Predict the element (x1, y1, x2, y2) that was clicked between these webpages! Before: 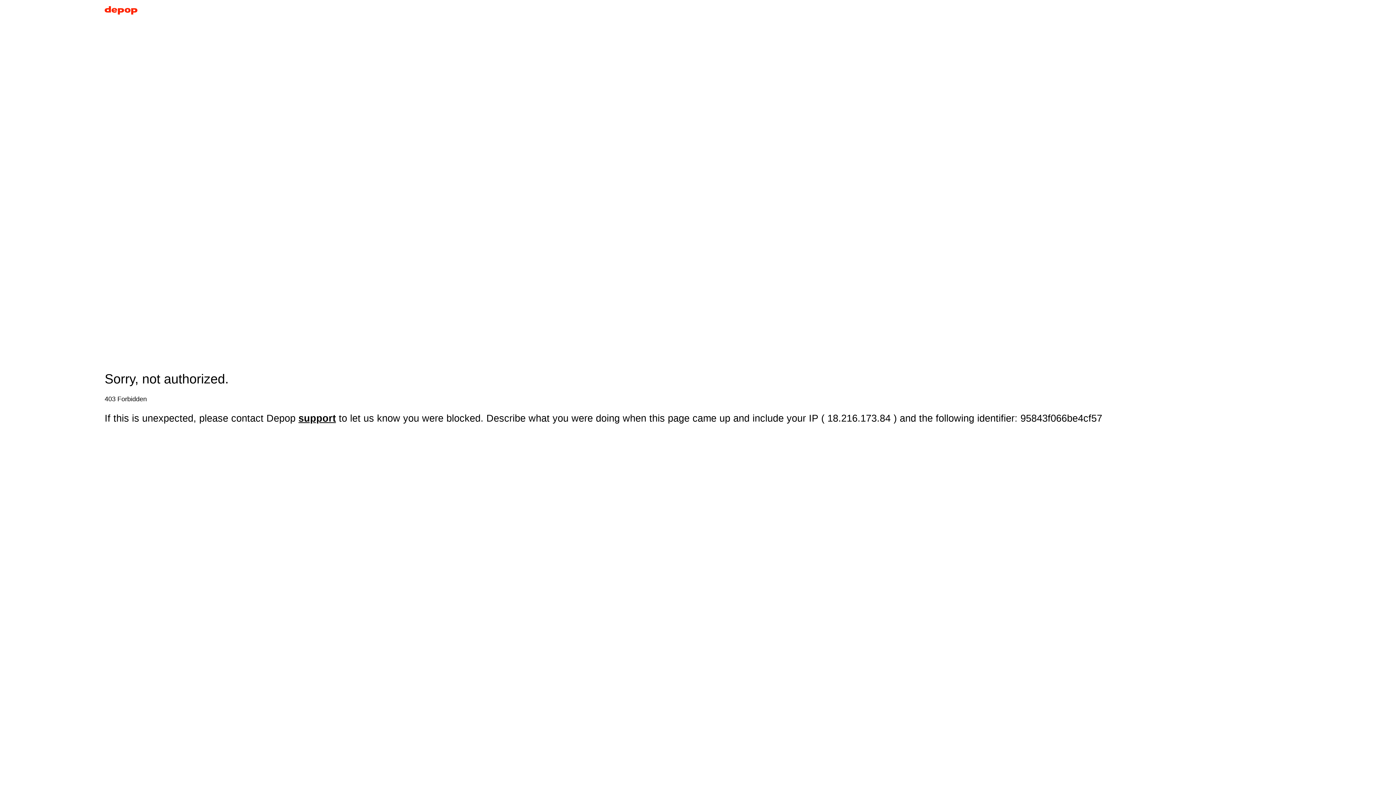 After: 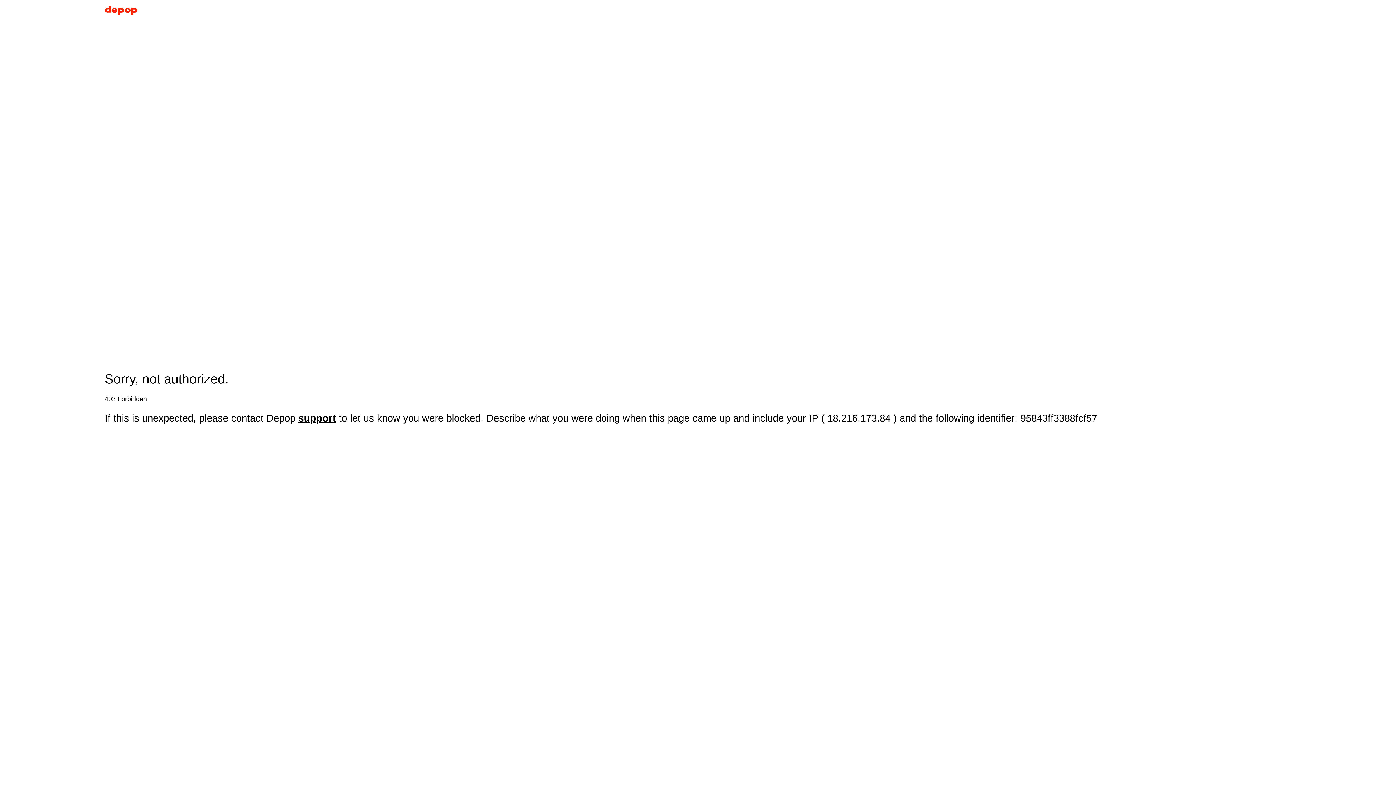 Action: bbox: (104, 5, 137, 17)